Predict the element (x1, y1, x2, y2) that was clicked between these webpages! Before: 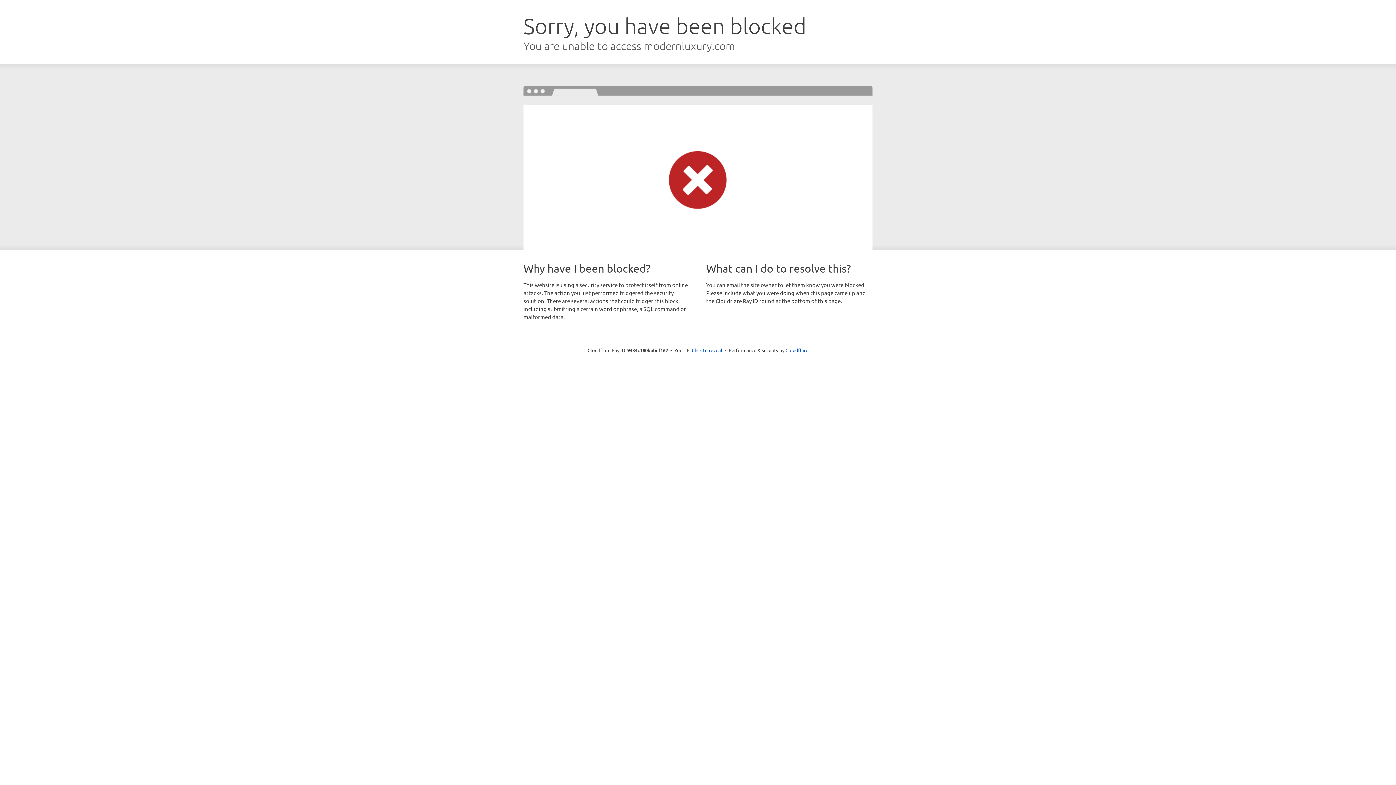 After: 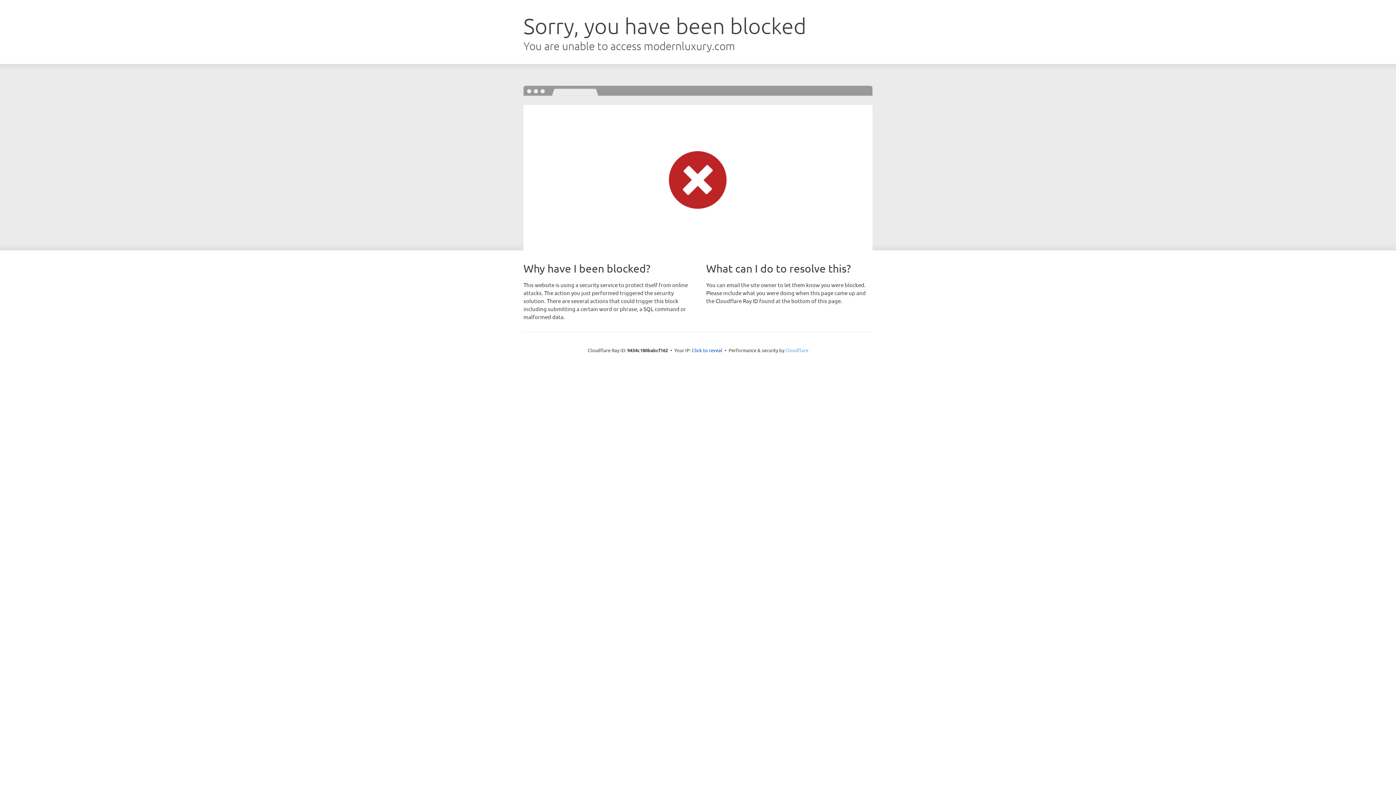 Action: label: Cloudflare bbox: (785, 347, 808, 353)